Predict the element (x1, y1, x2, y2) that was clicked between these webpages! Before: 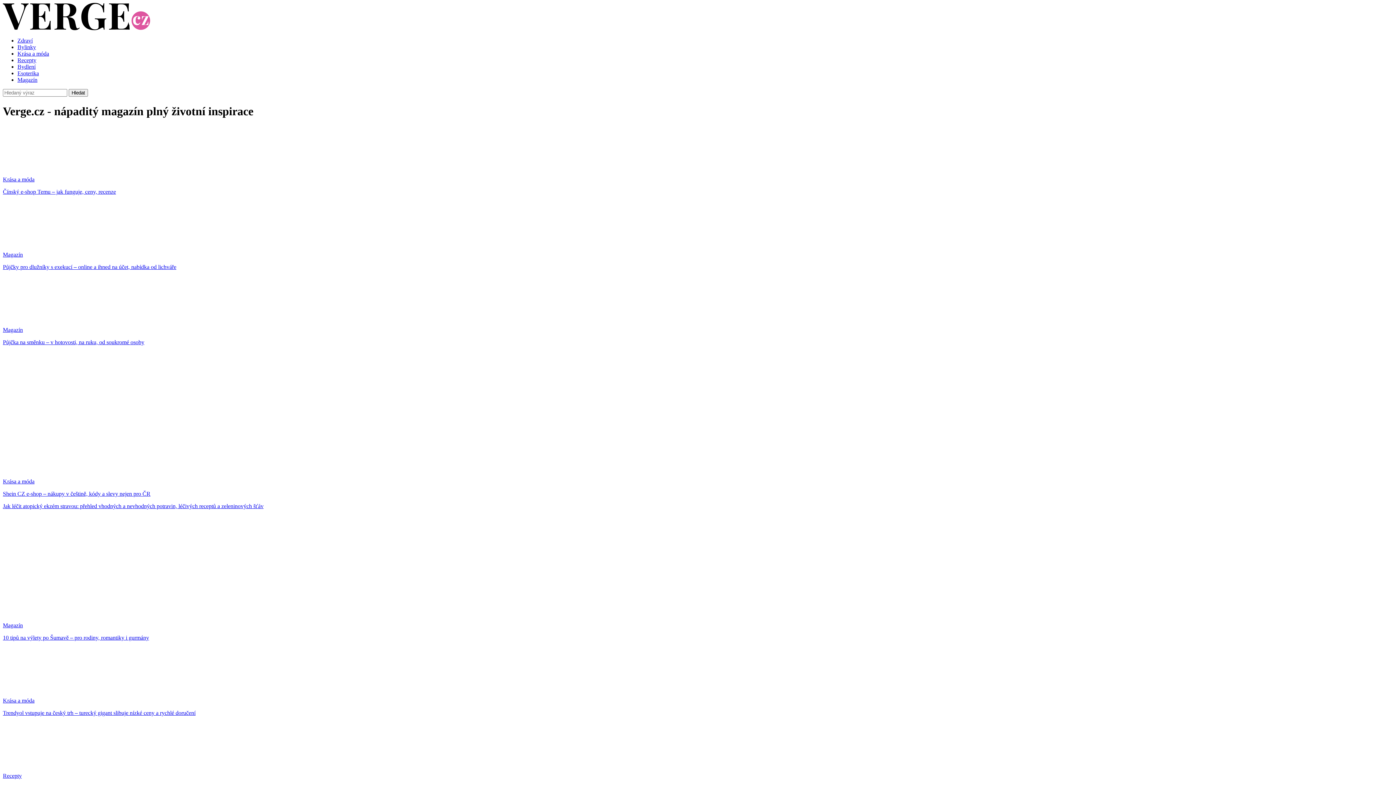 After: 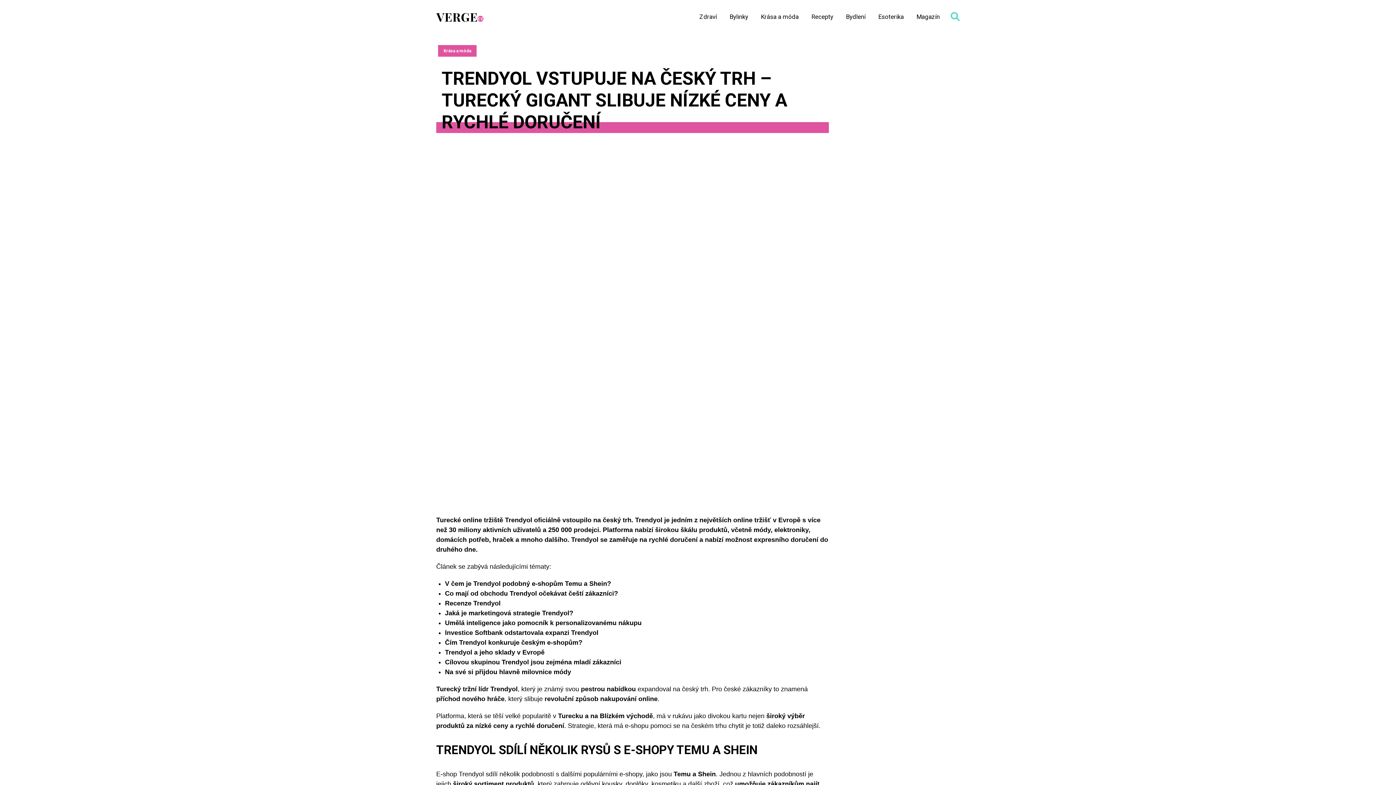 Action: label: Krása a móda

Trendyol vstupuje na český trh – turecký gigant slibuje nízké ceny a rychlé doručení bbox: (2, 647, 1393, 716)